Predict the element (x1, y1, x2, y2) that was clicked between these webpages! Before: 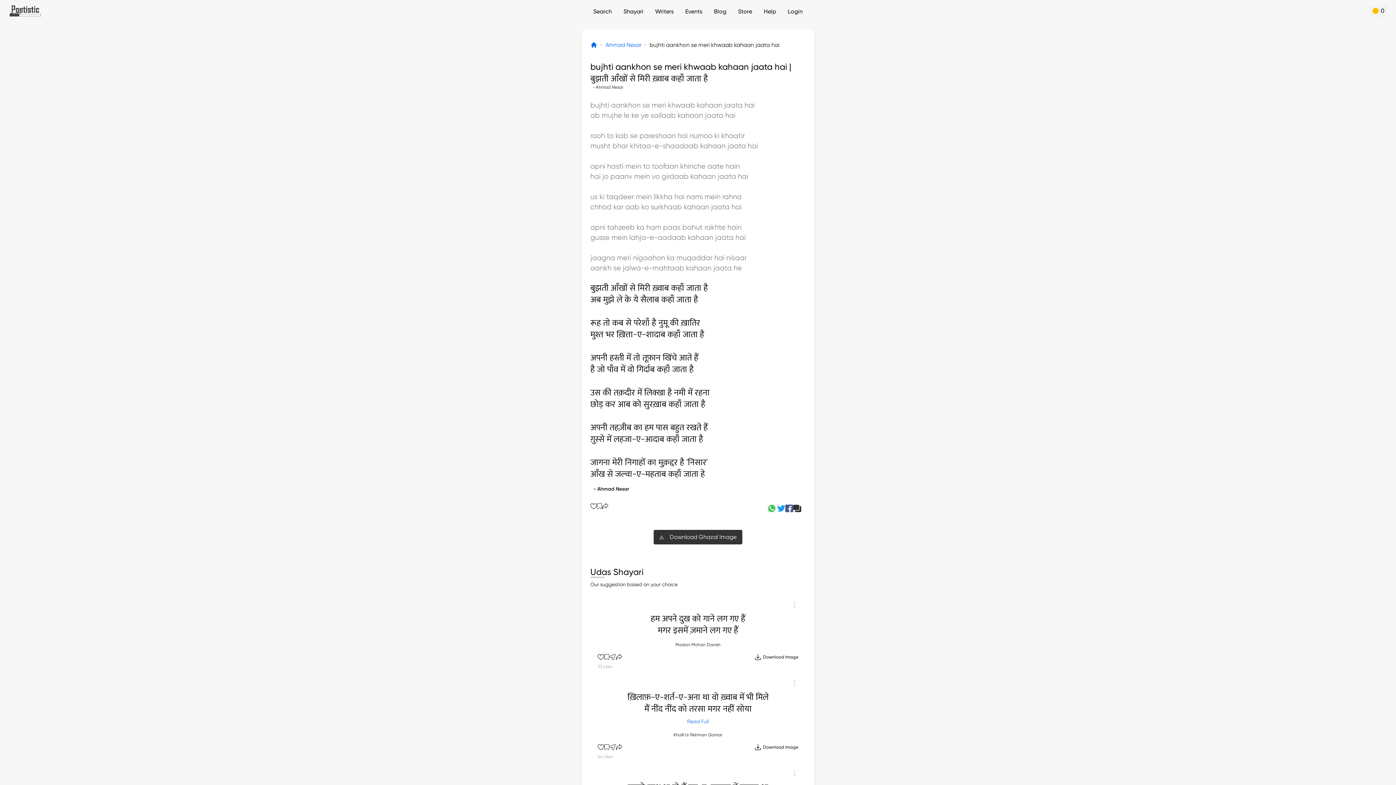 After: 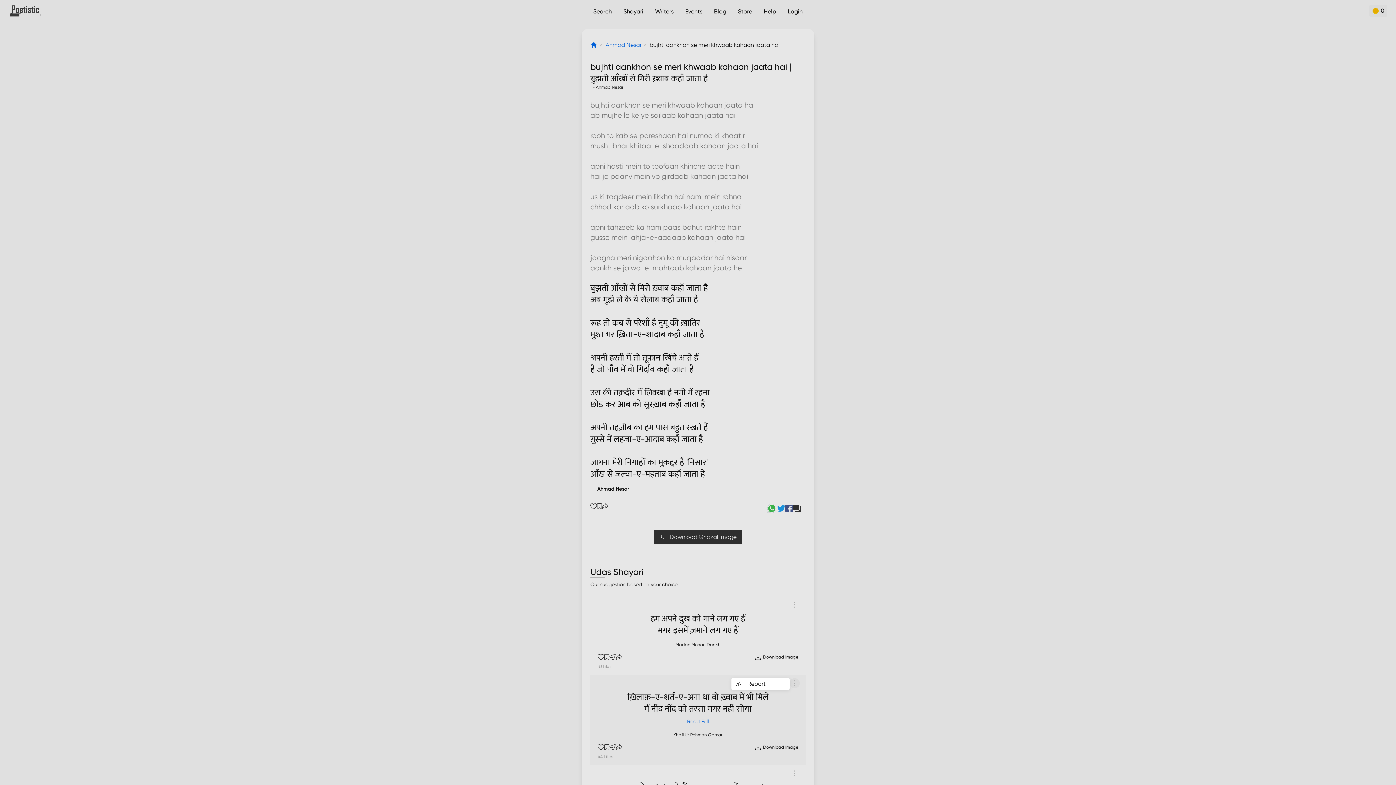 Action: bbox: (789, 678, 800, 688)